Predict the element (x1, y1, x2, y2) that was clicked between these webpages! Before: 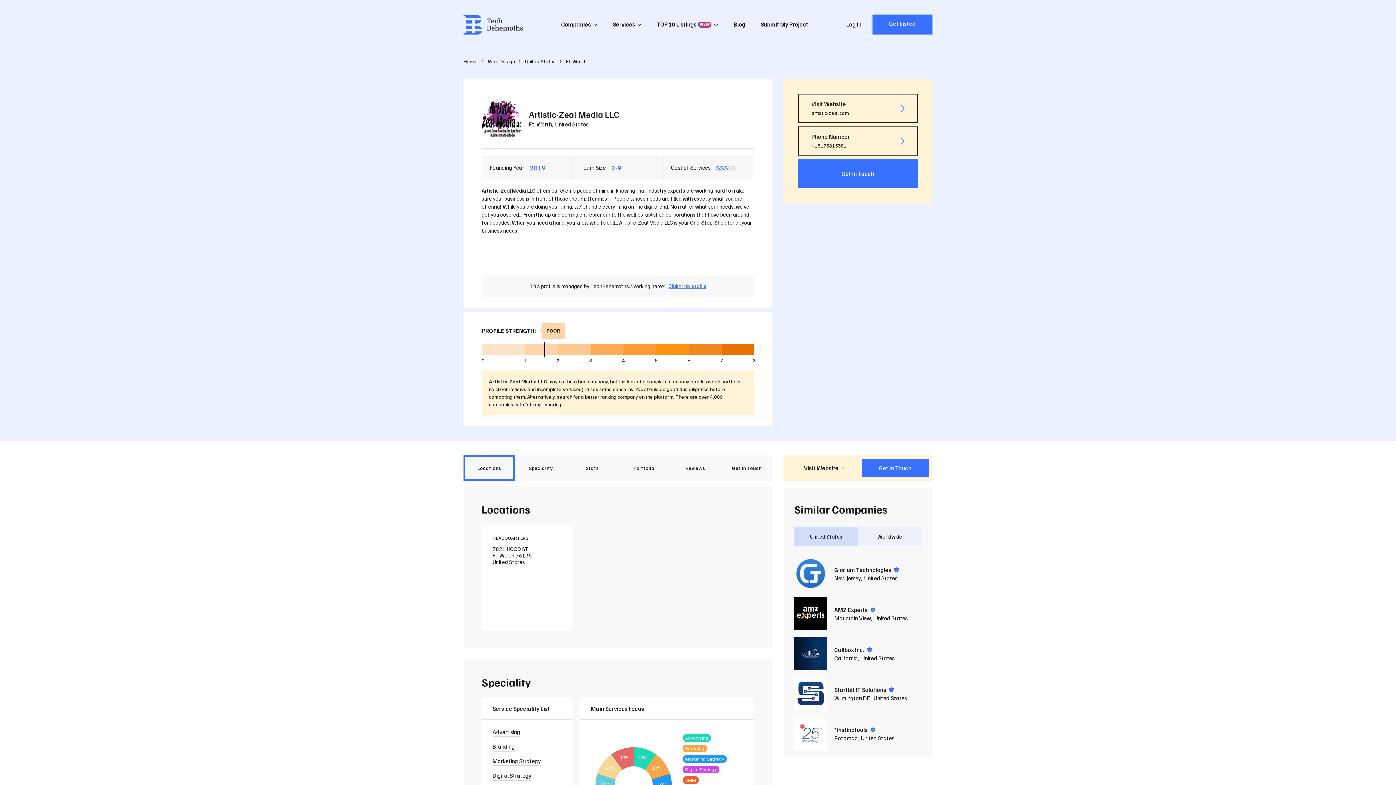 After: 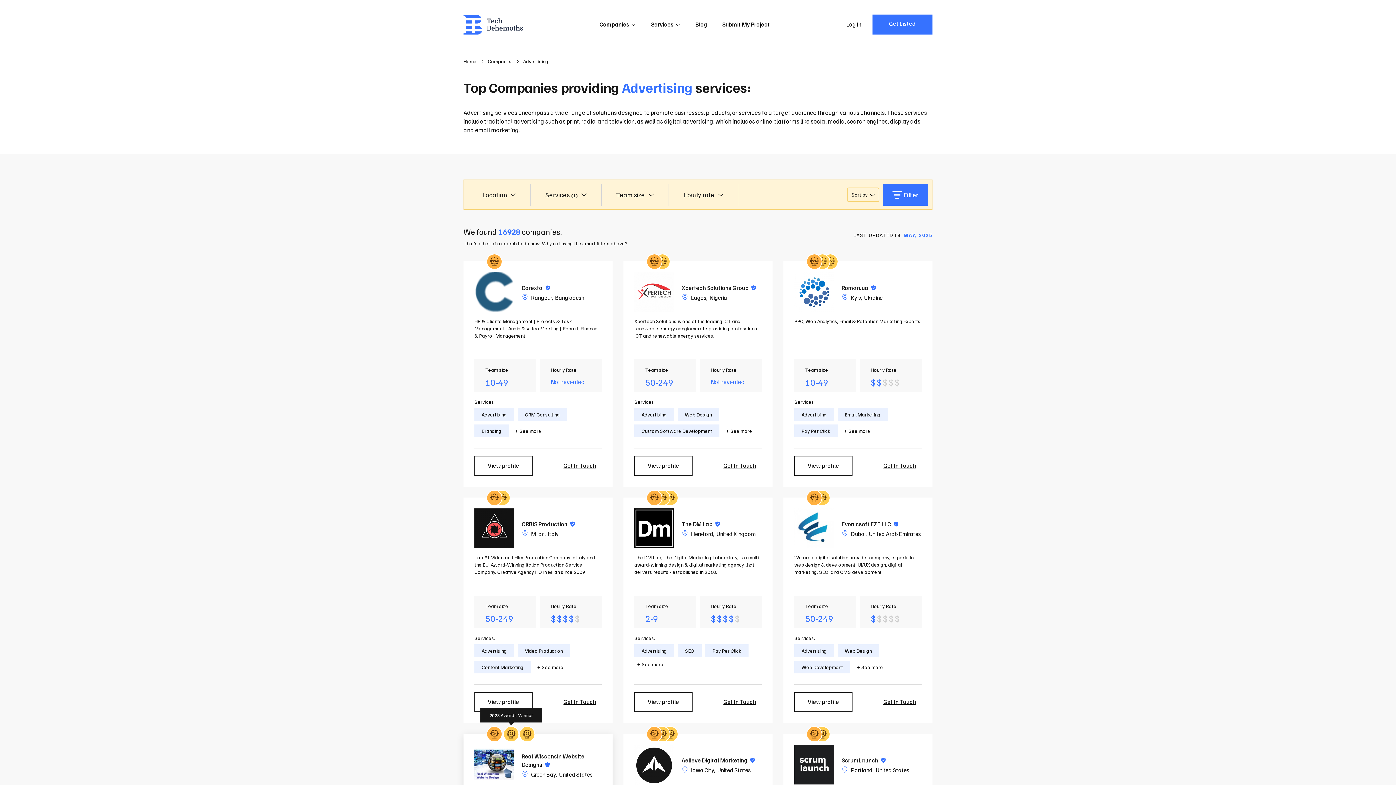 Action: bbox: (492, 728, 520, 737) label: Advertising